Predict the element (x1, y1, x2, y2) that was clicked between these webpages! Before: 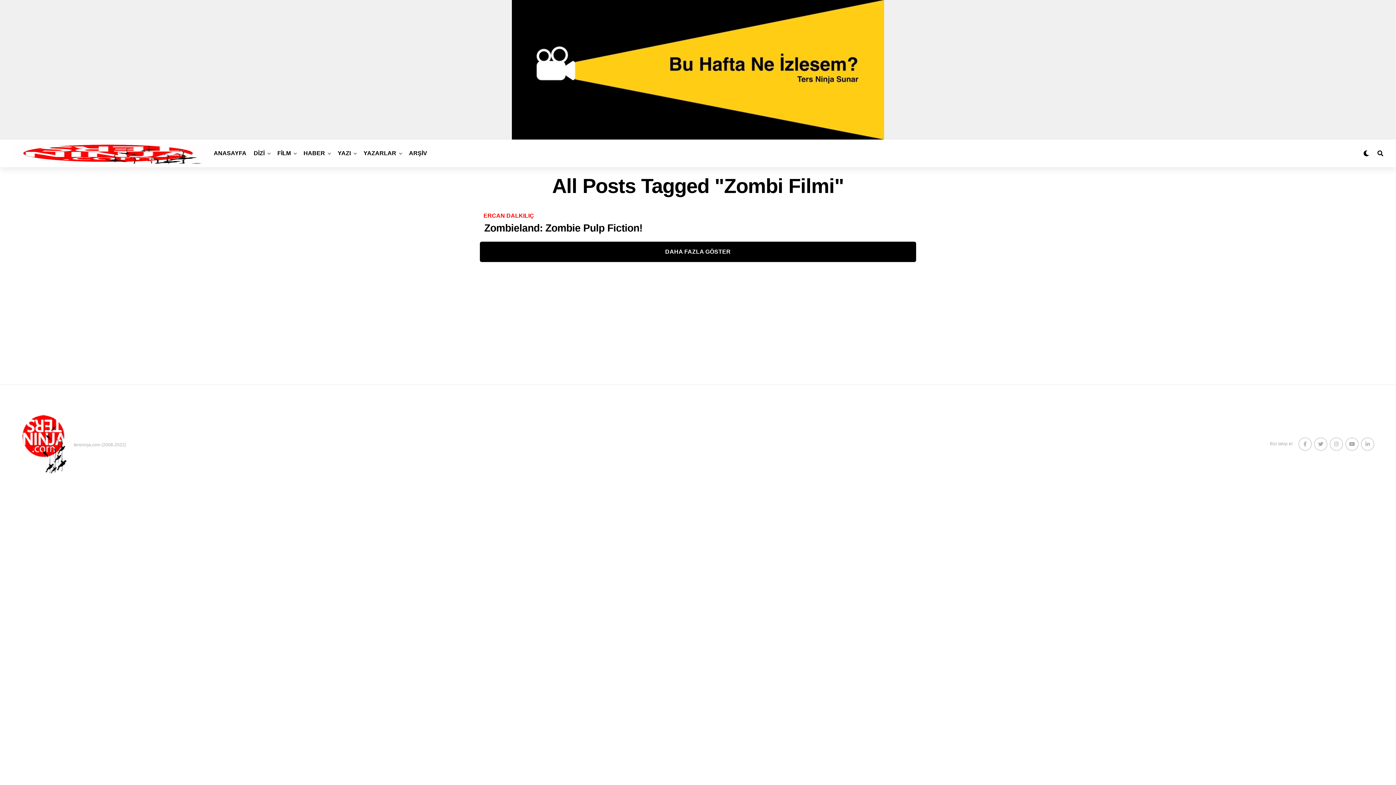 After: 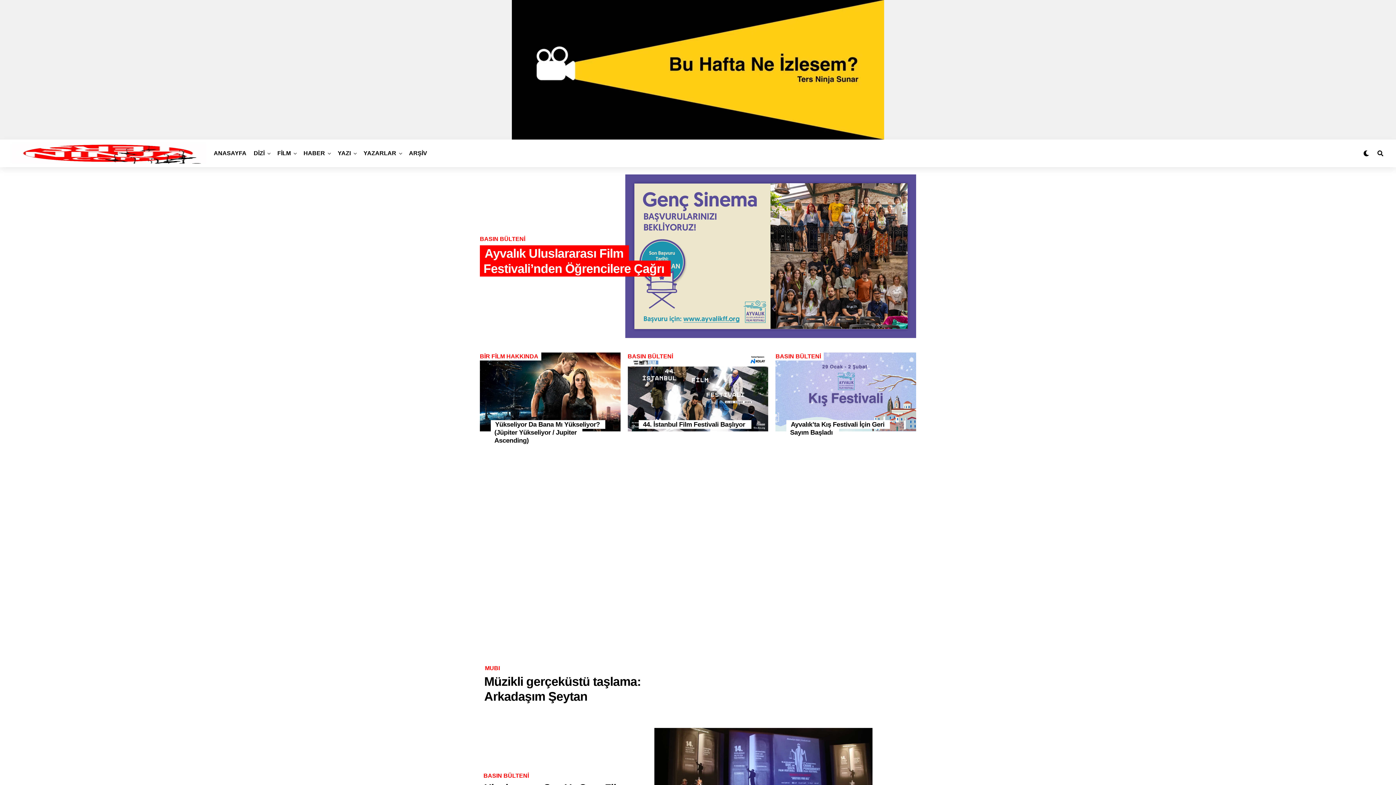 Action: bbox: (213, 139, 250, 167) label: ANASAYFA